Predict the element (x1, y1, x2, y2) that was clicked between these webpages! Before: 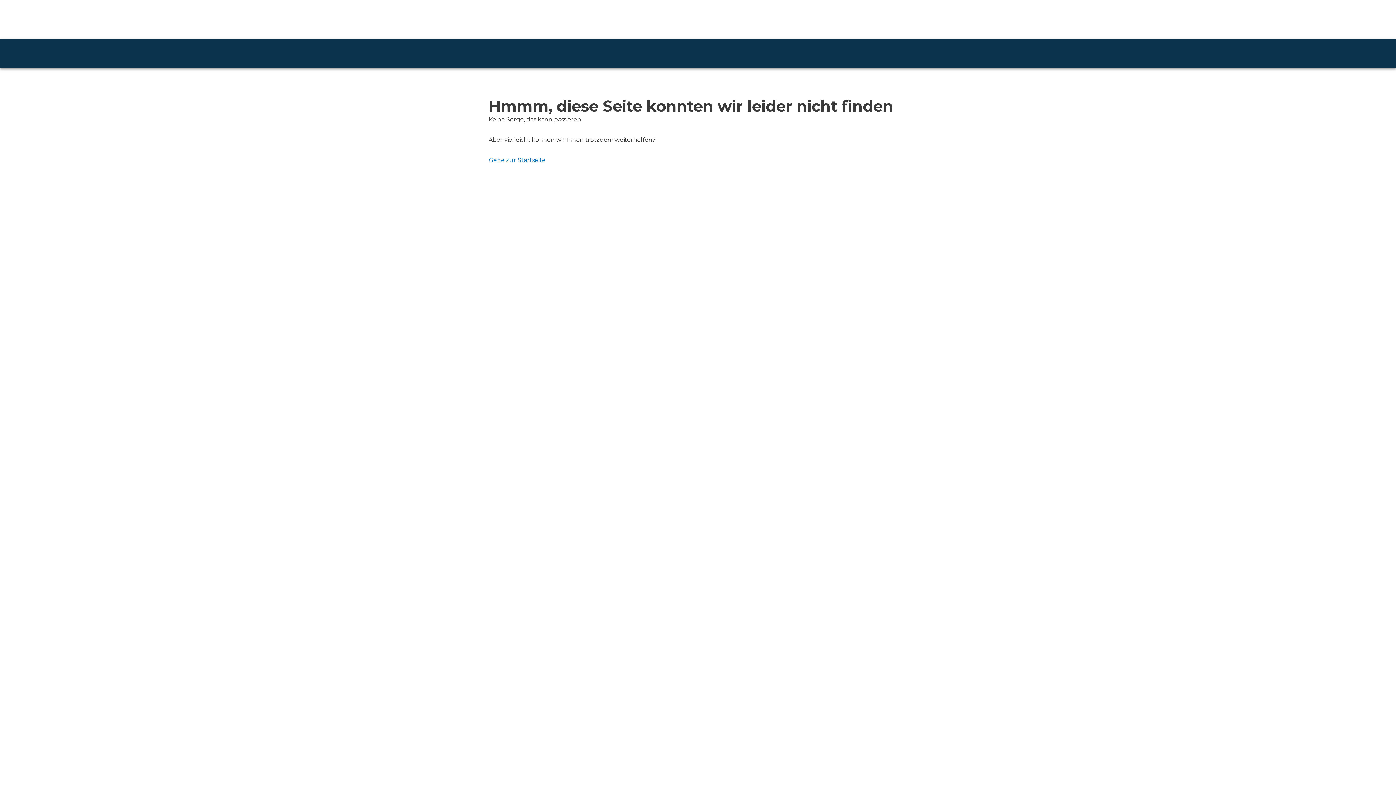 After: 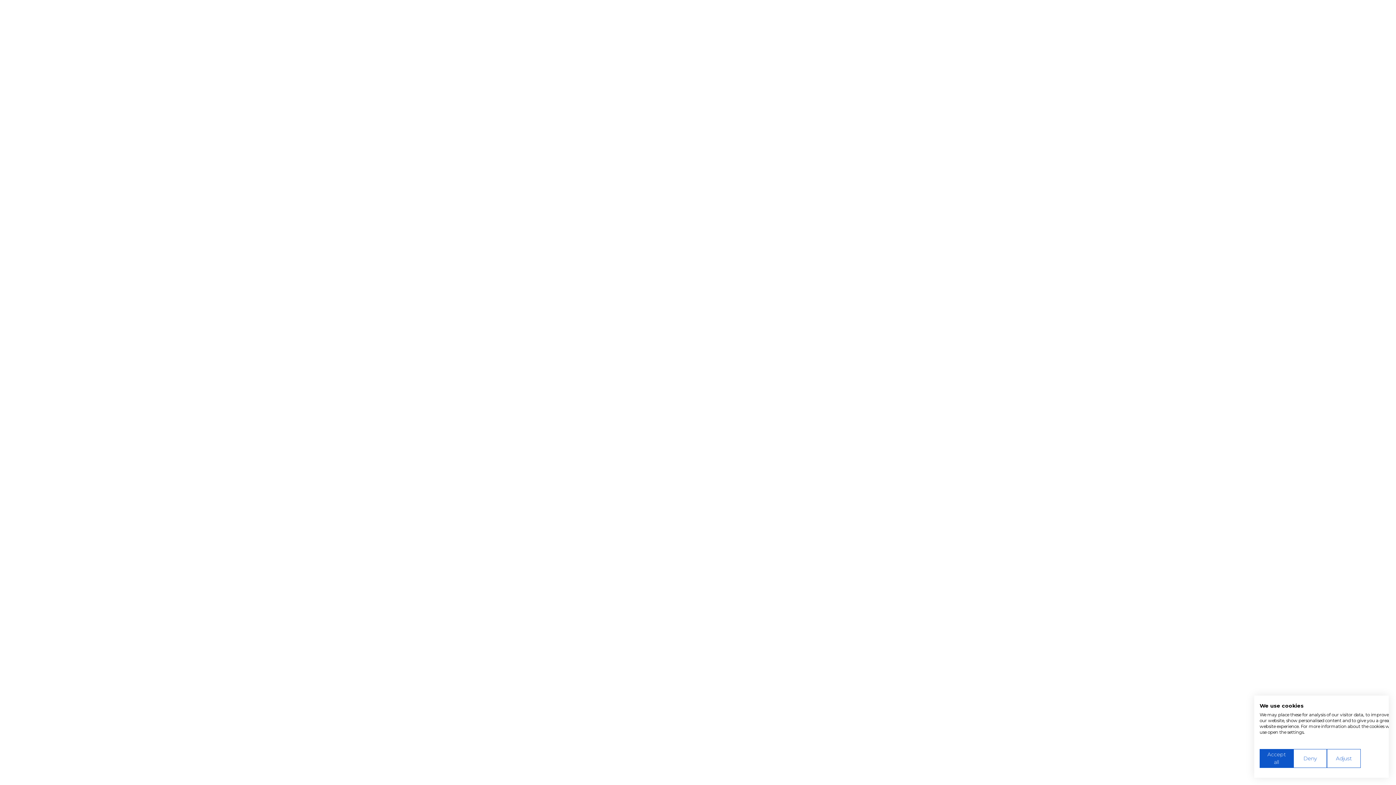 Action: label: Gehe zur Startseite bbox: (488, 156, 545, 163)